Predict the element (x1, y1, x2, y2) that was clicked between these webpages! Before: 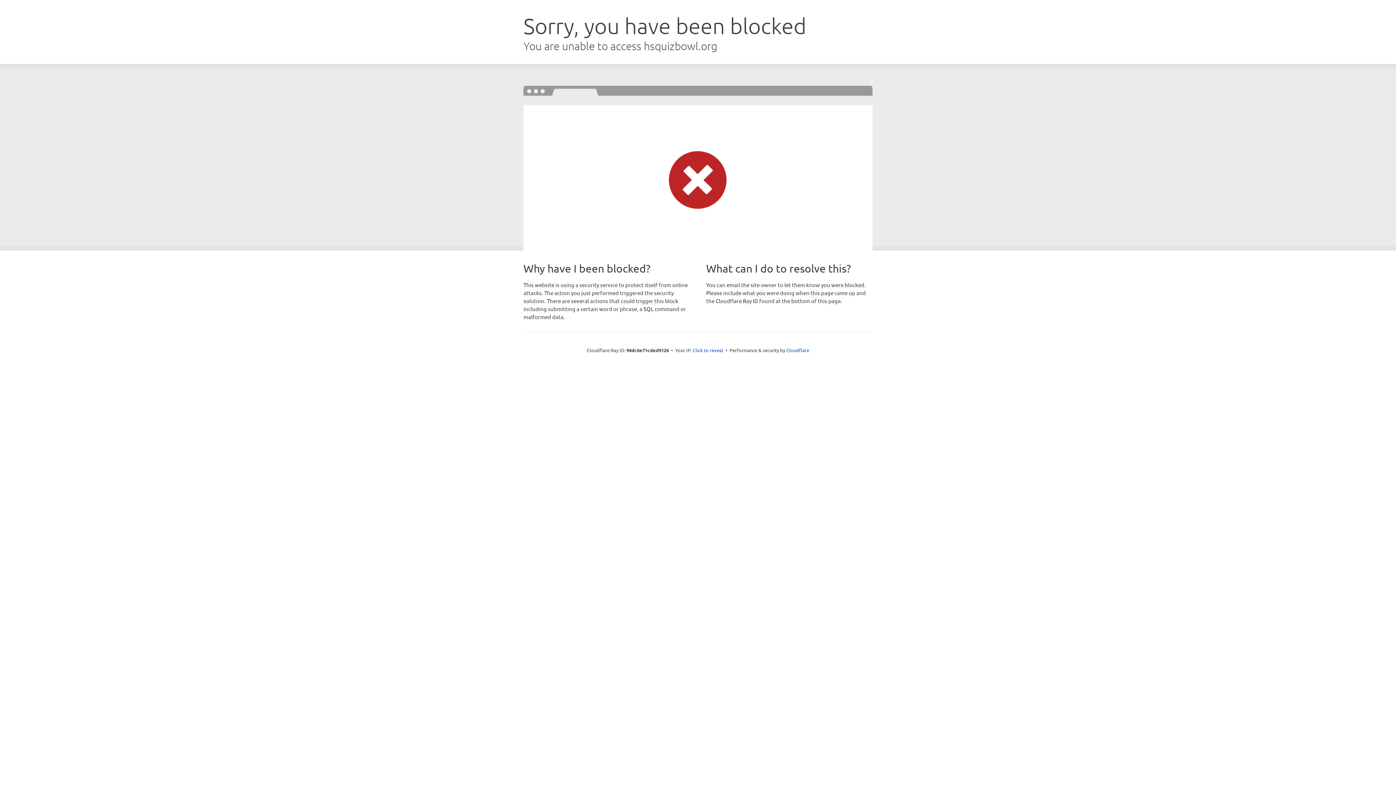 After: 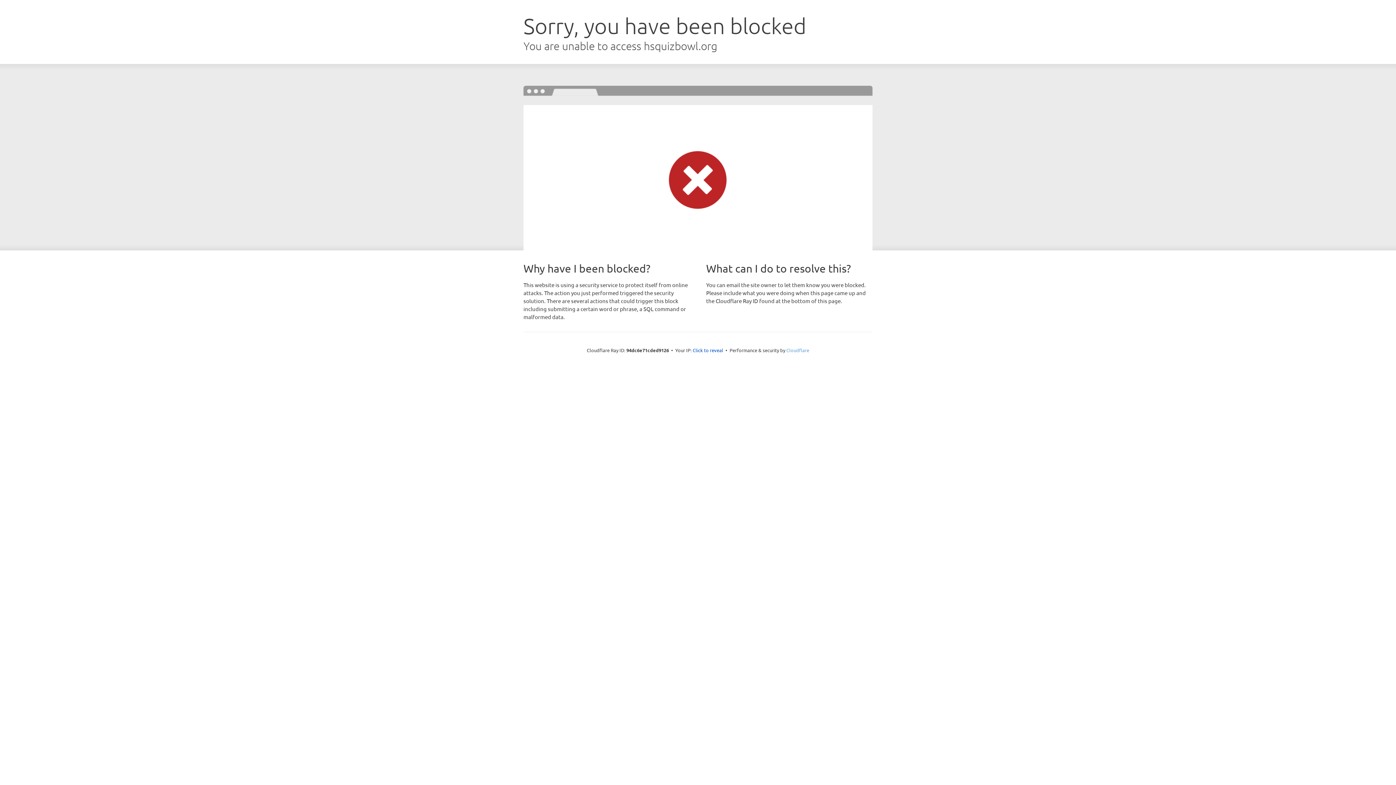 Action: bbox: (786, 347, 809, 353) label: Cloudflare